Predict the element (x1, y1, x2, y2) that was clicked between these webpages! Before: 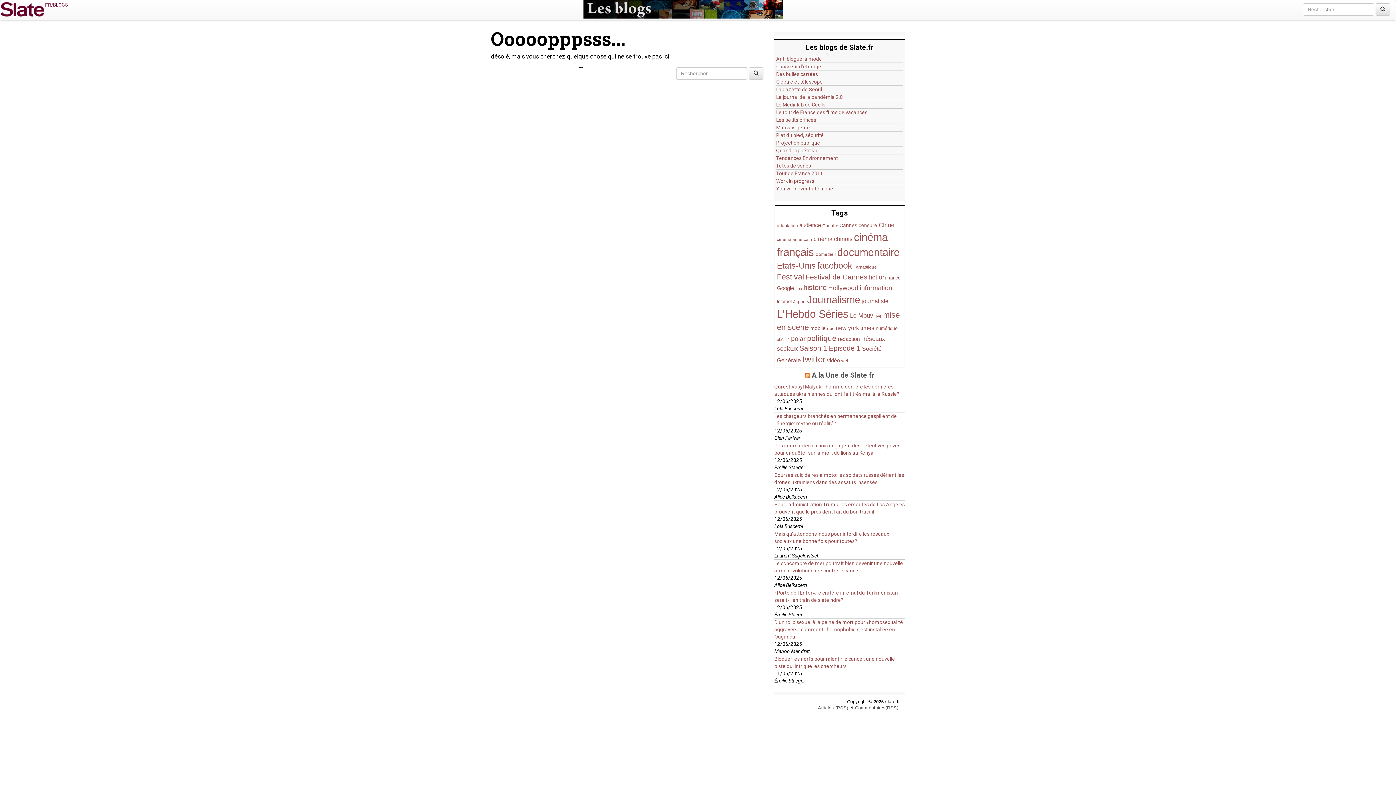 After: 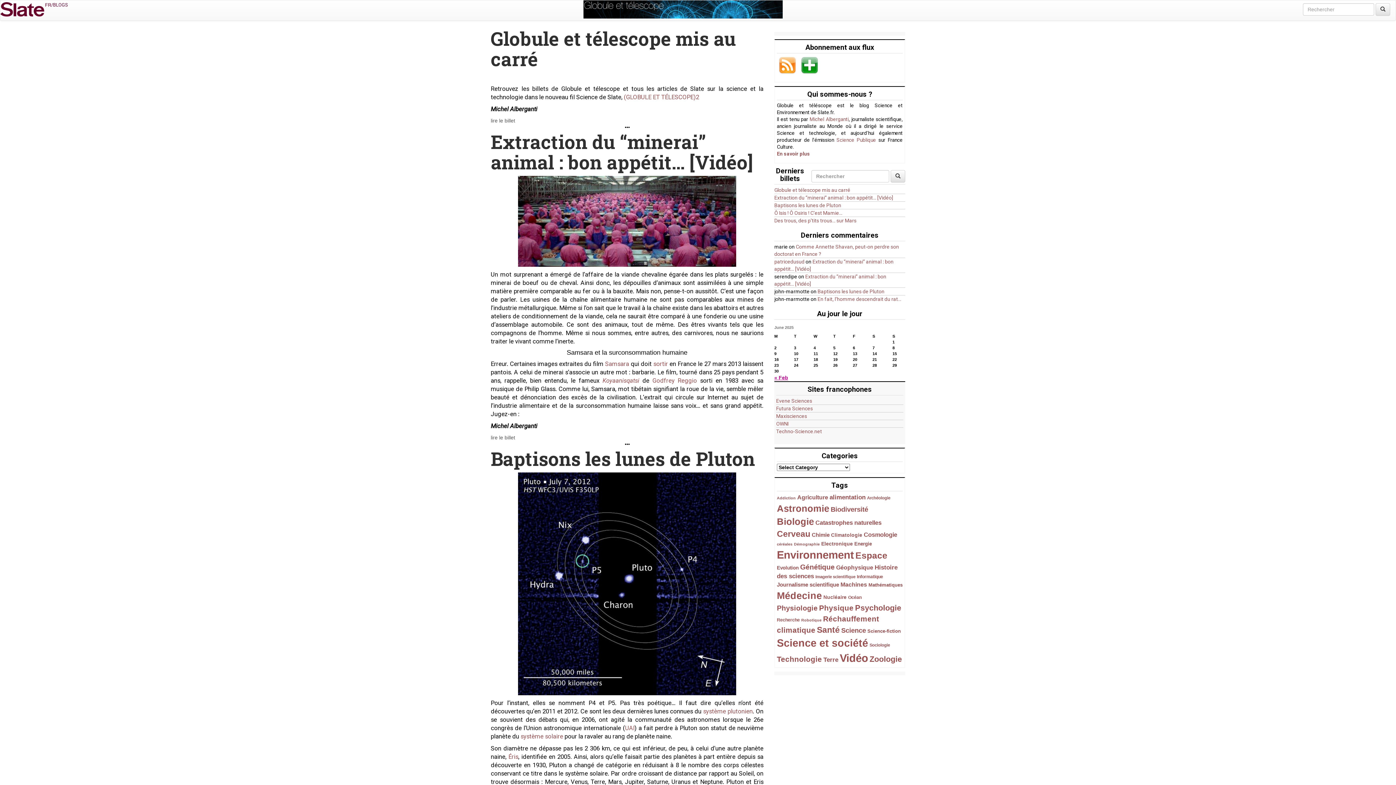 Action: label: Globule et télescope bbox: (776, 78, 822, 85)